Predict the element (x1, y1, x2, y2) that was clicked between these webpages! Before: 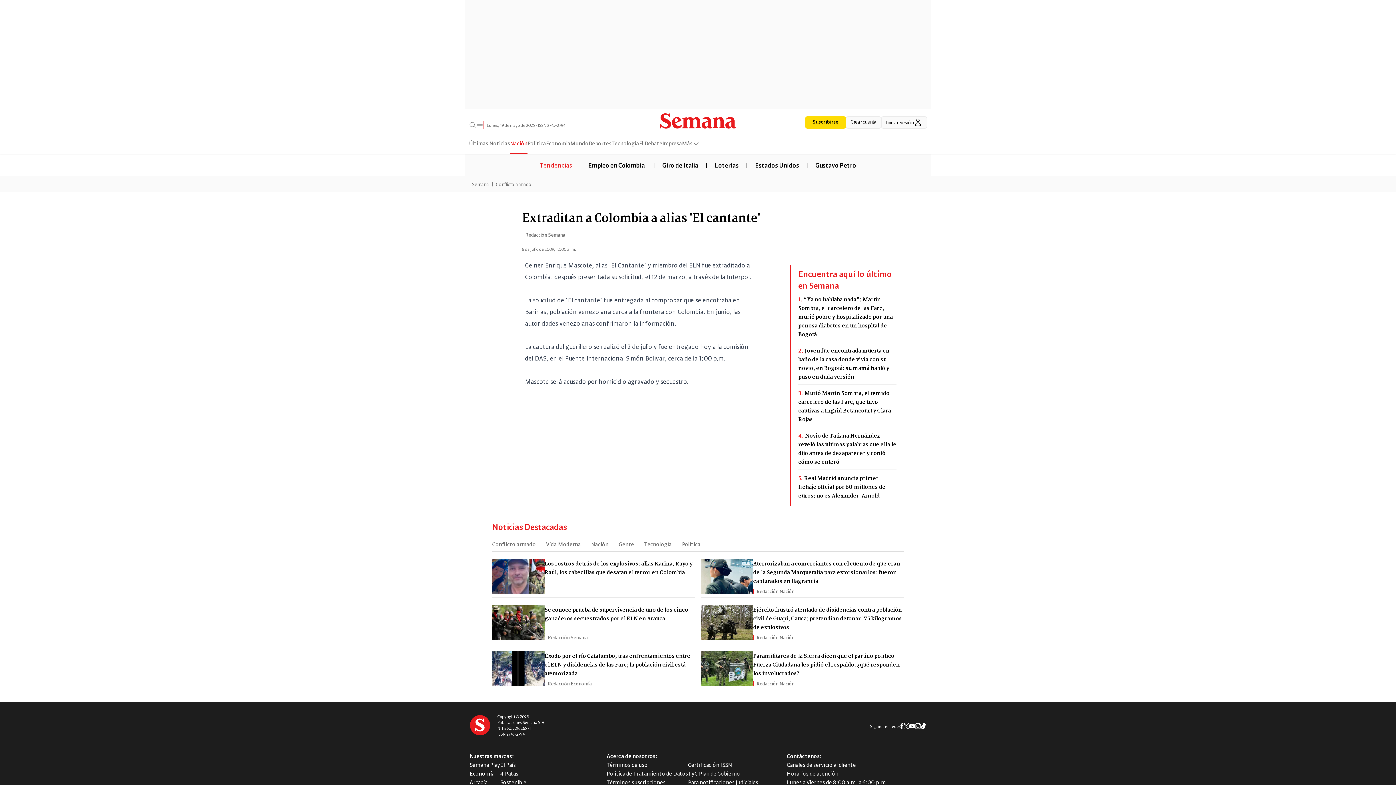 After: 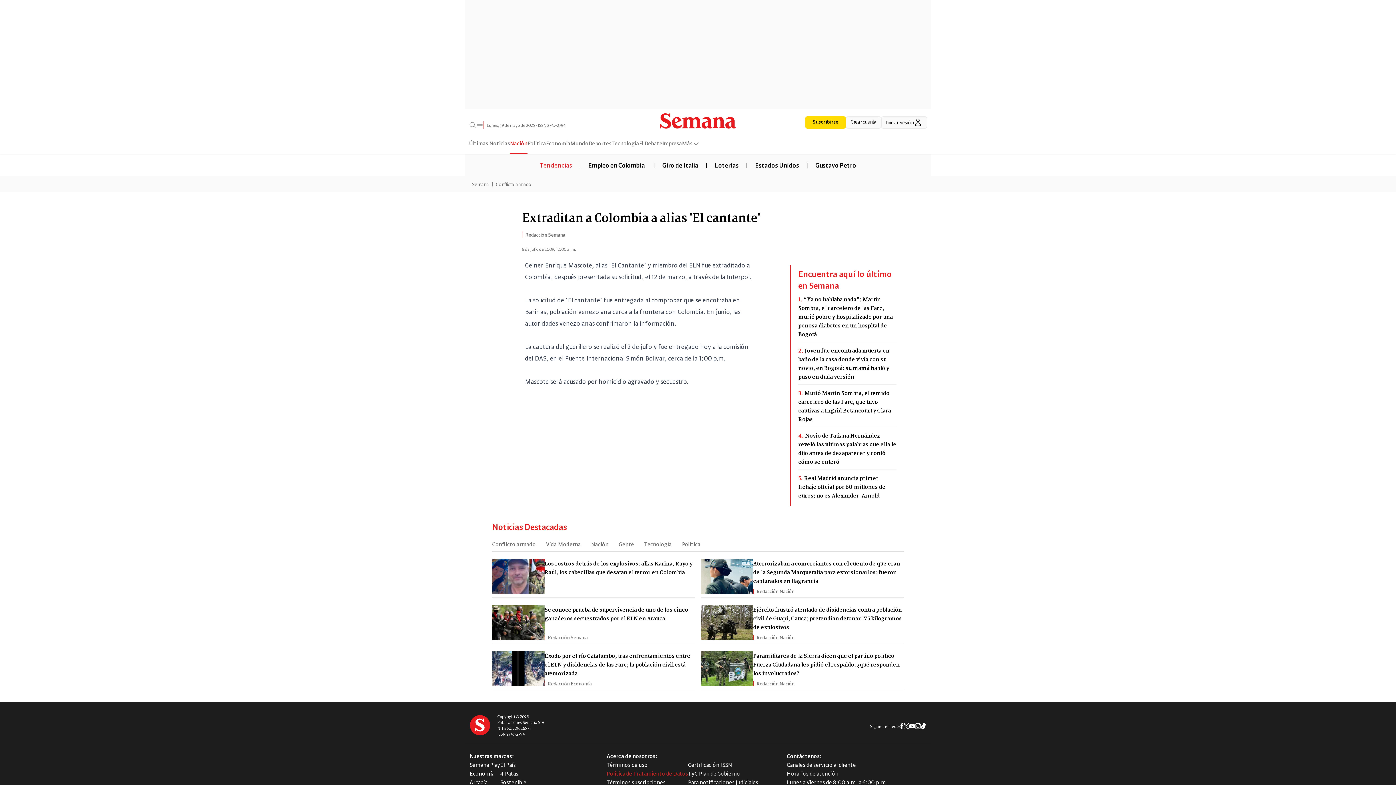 Action: label: Política de Tratamiento de Datos bbox: (606, 769, 688, 778)